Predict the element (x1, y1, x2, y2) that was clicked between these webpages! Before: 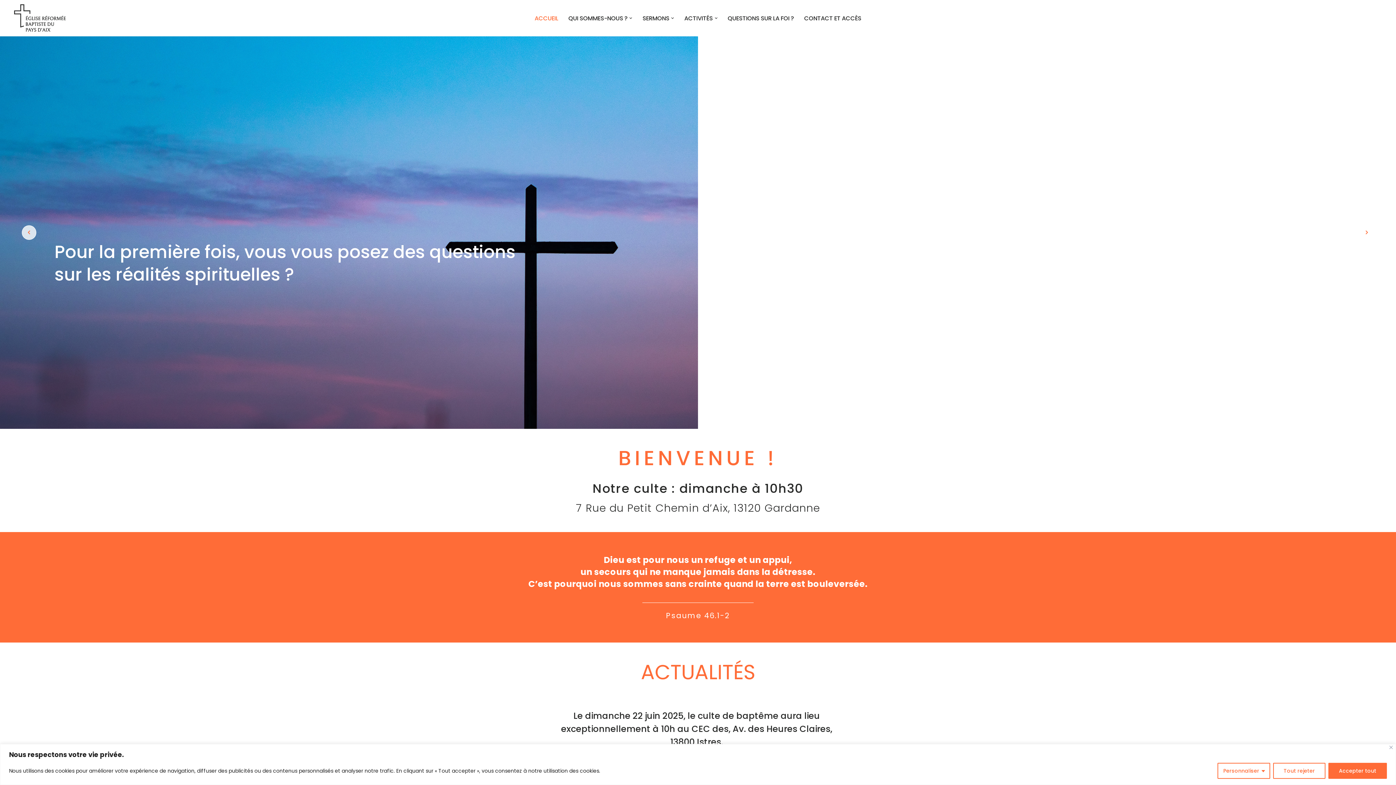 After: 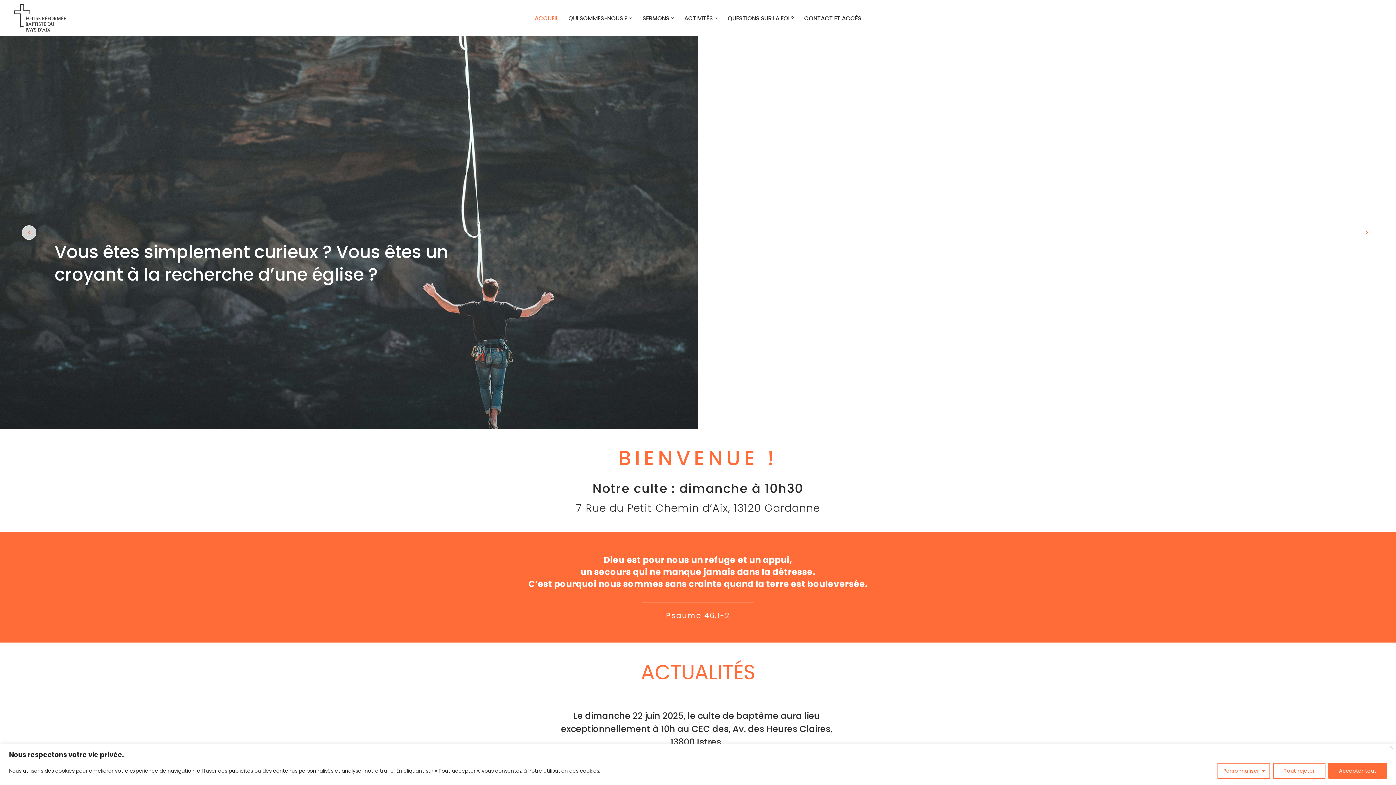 Action: bbox: (1360, 225, 1374, 240)